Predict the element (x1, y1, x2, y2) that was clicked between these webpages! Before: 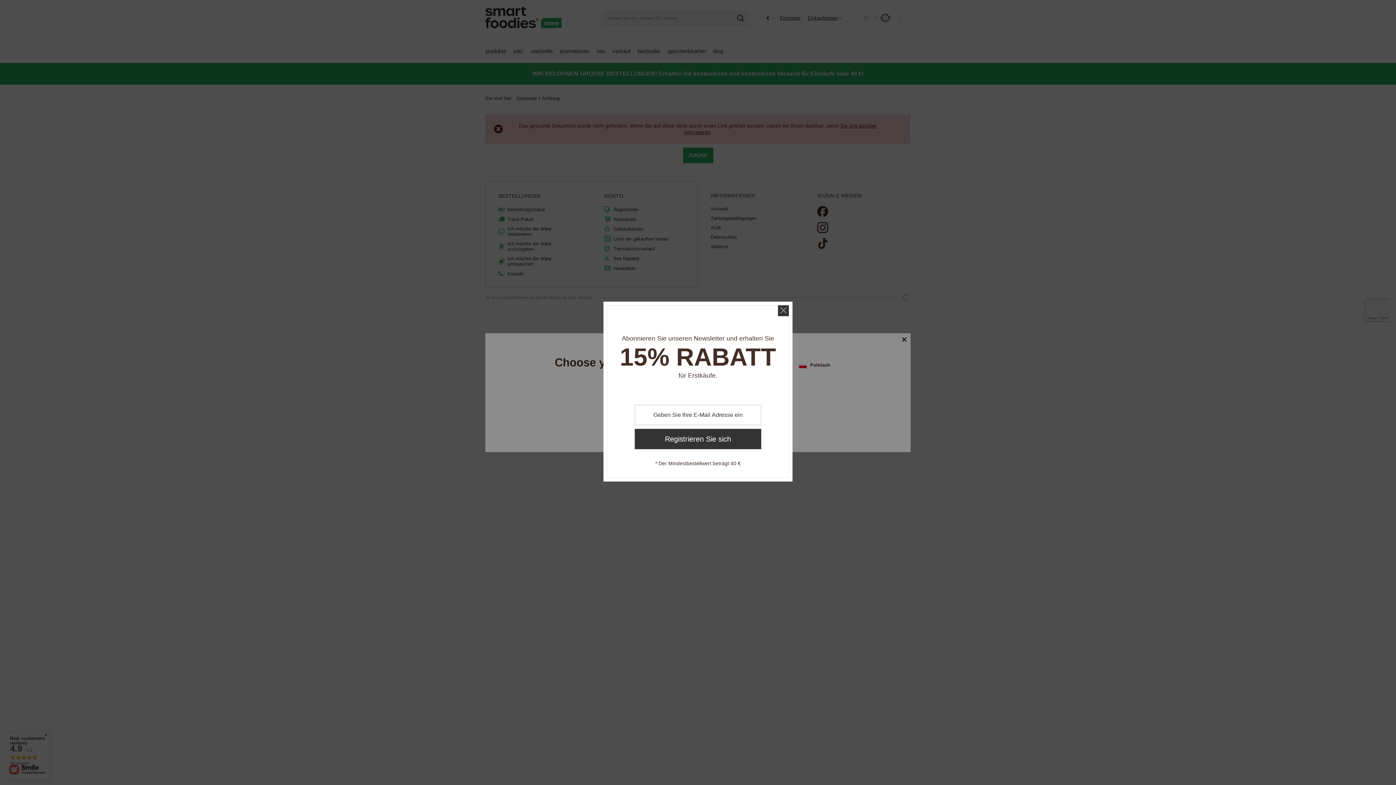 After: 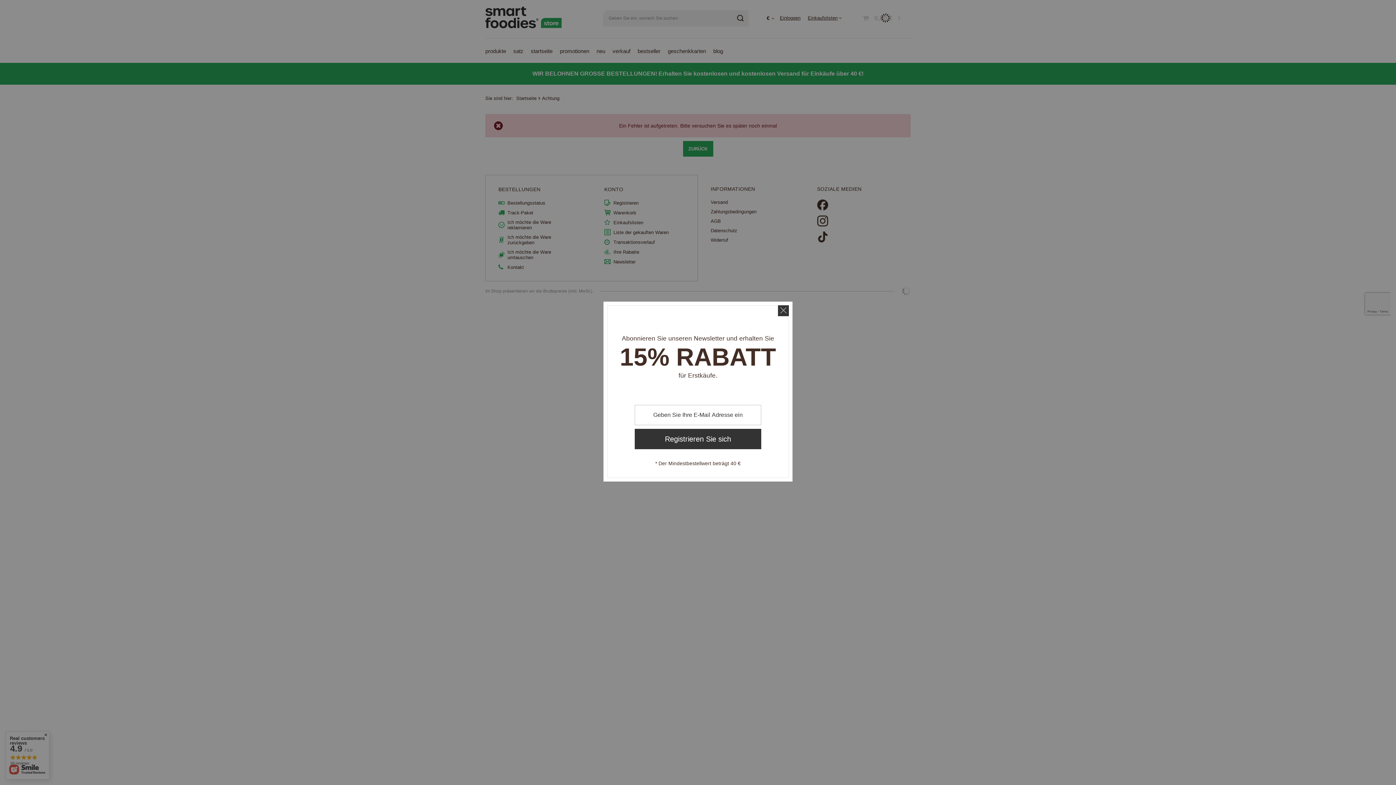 Action: bbox: (634, 429, 761, 449) label: Registrieren Sie sich